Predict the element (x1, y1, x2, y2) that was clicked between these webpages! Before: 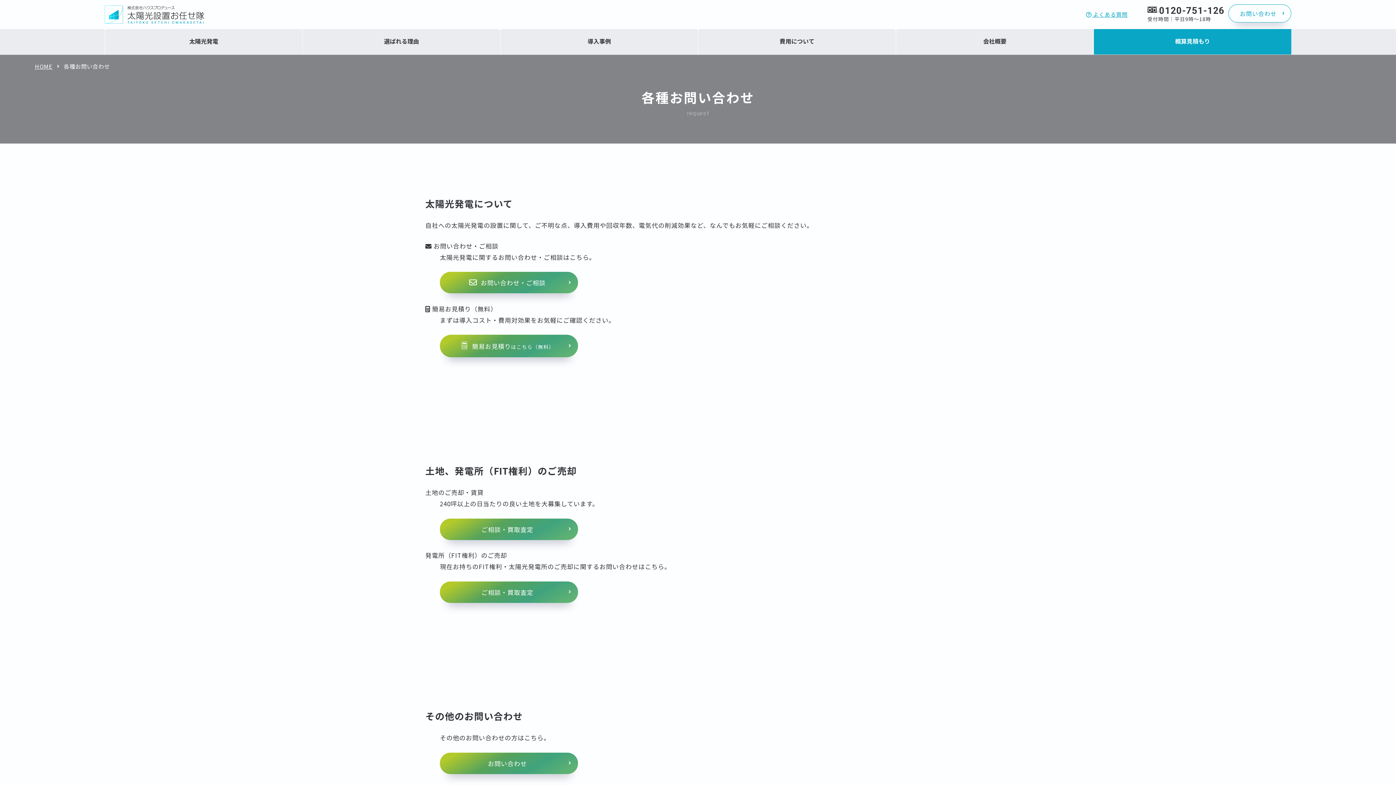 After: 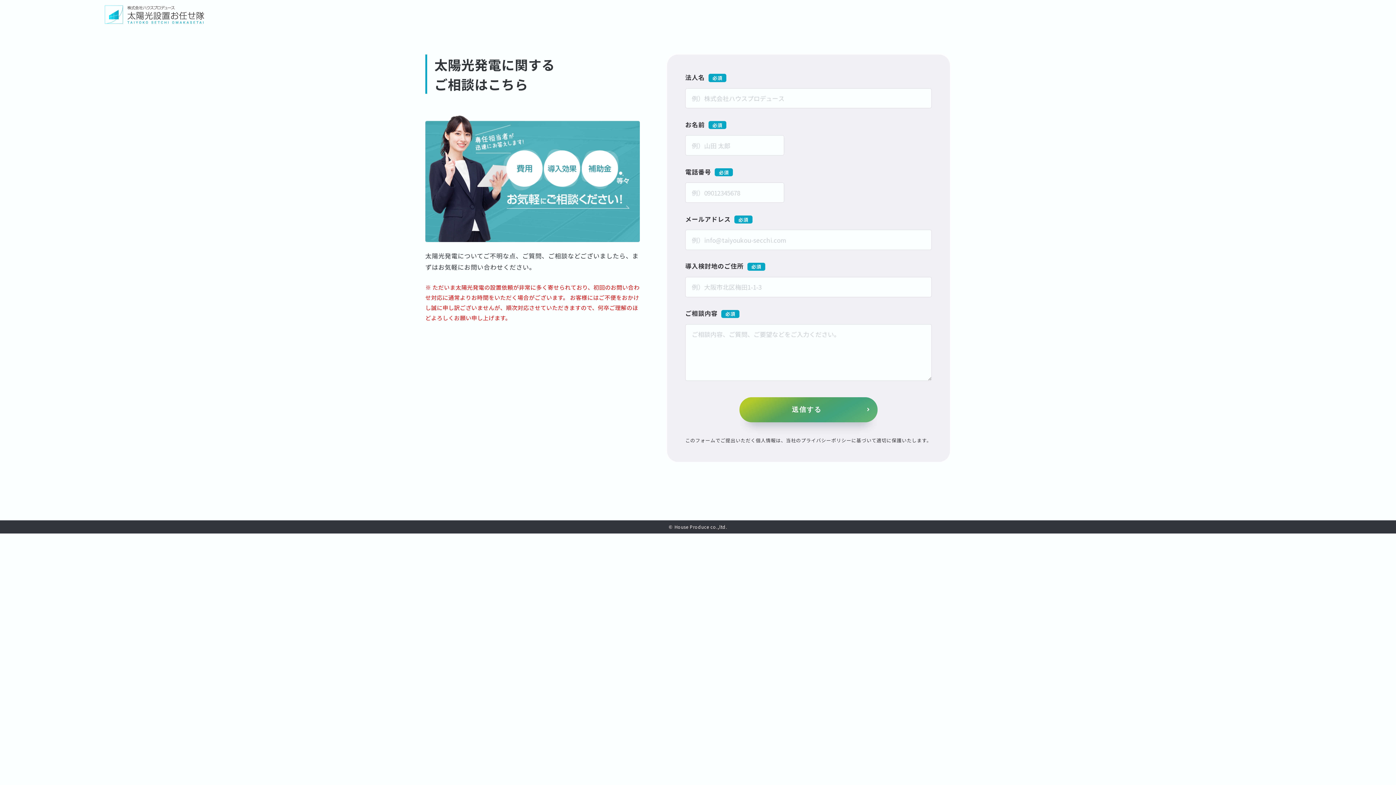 Action: label: お問い合わせ bbox: (1228, 4, 1291, 22)